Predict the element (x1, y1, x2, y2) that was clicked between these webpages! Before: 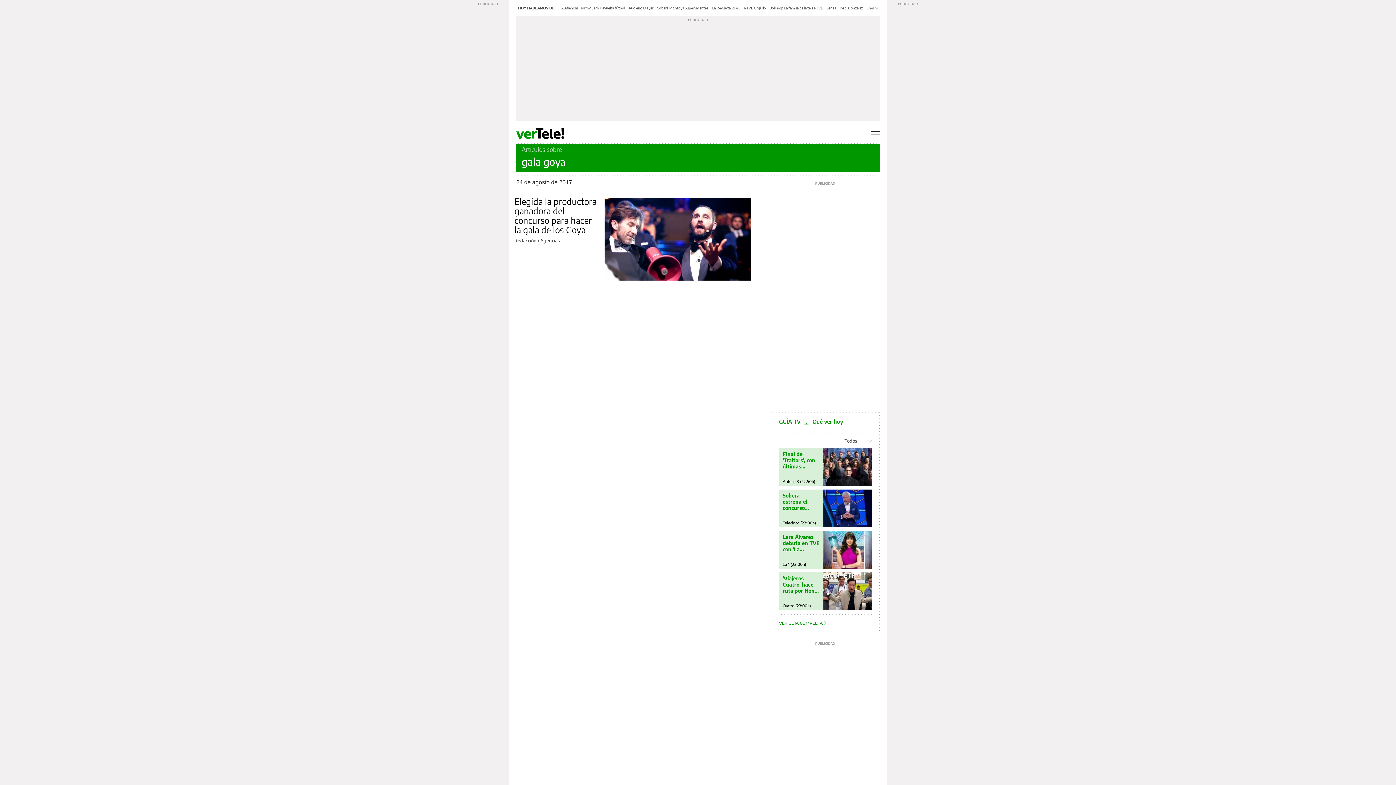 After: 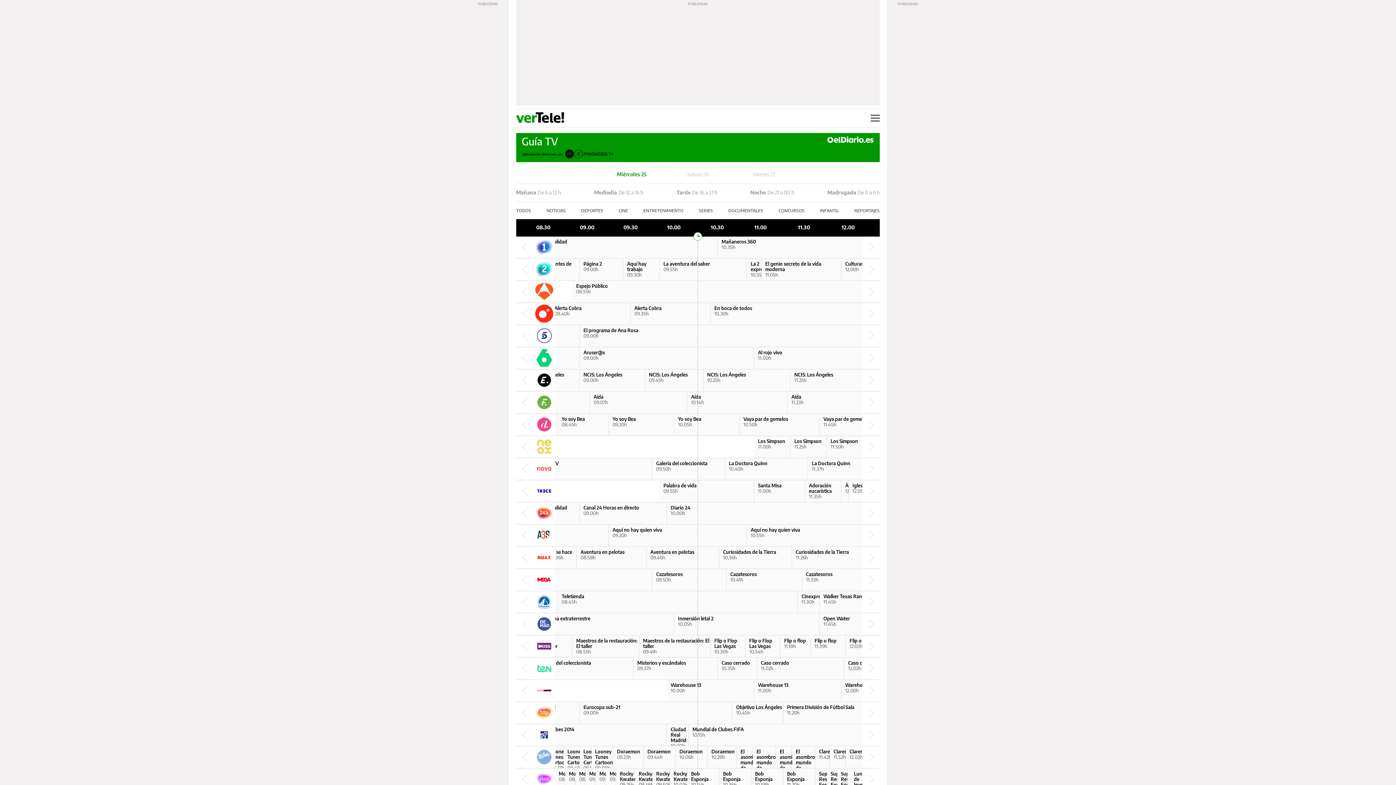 Action: bbox: (782, 492, 820, 511) label: Sobera estrena el concurso 'Todos por ti'